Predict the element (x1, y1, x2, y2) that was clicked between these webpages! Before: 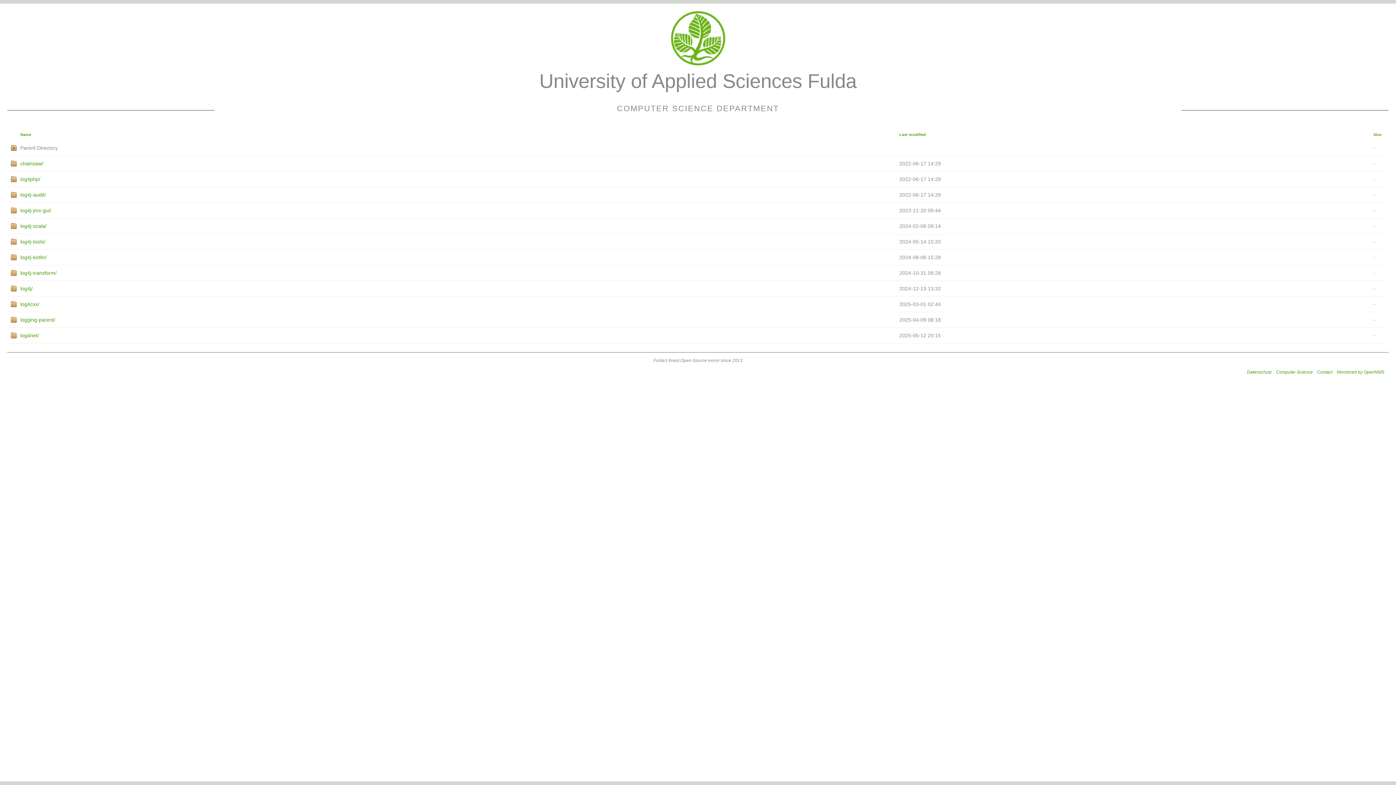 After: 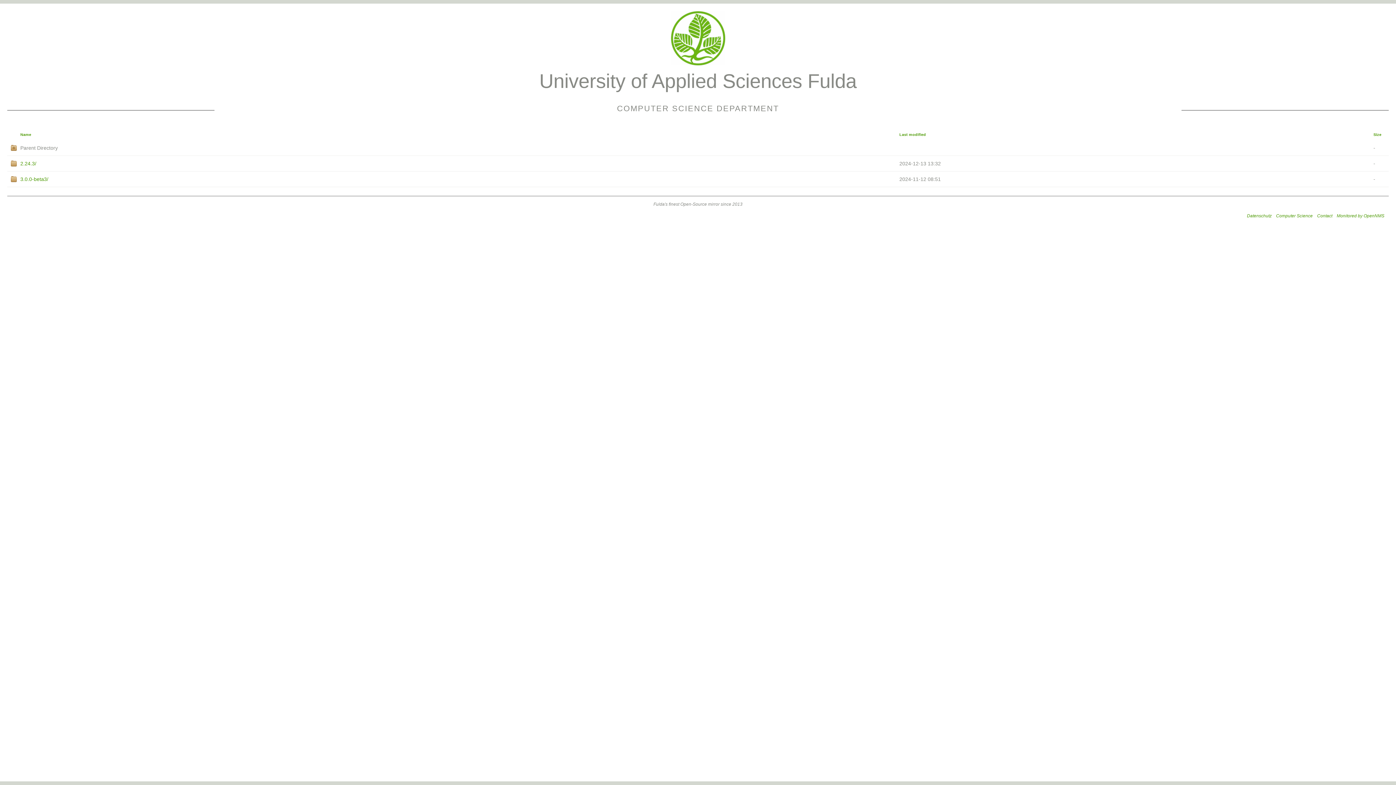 Action: bbox: (10, 285, 16, 291)